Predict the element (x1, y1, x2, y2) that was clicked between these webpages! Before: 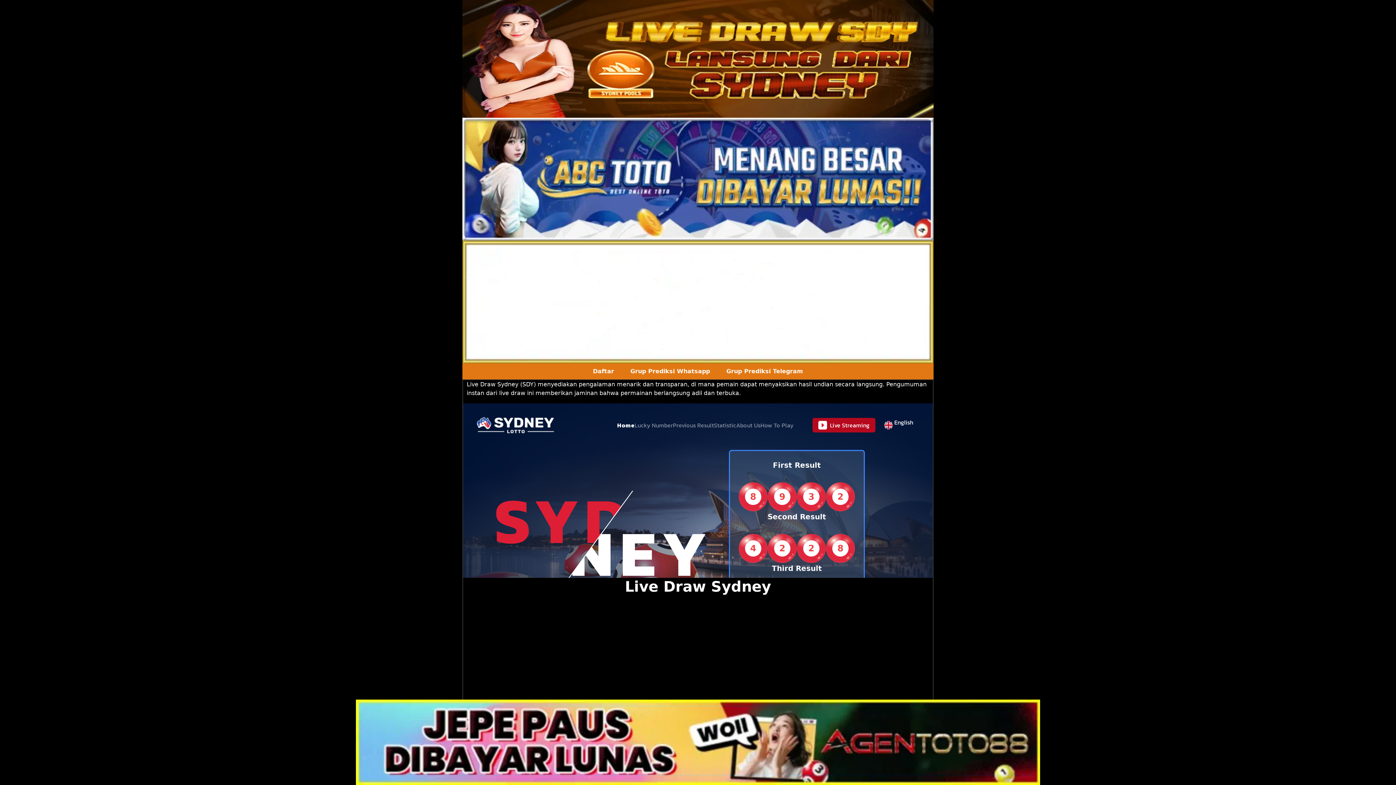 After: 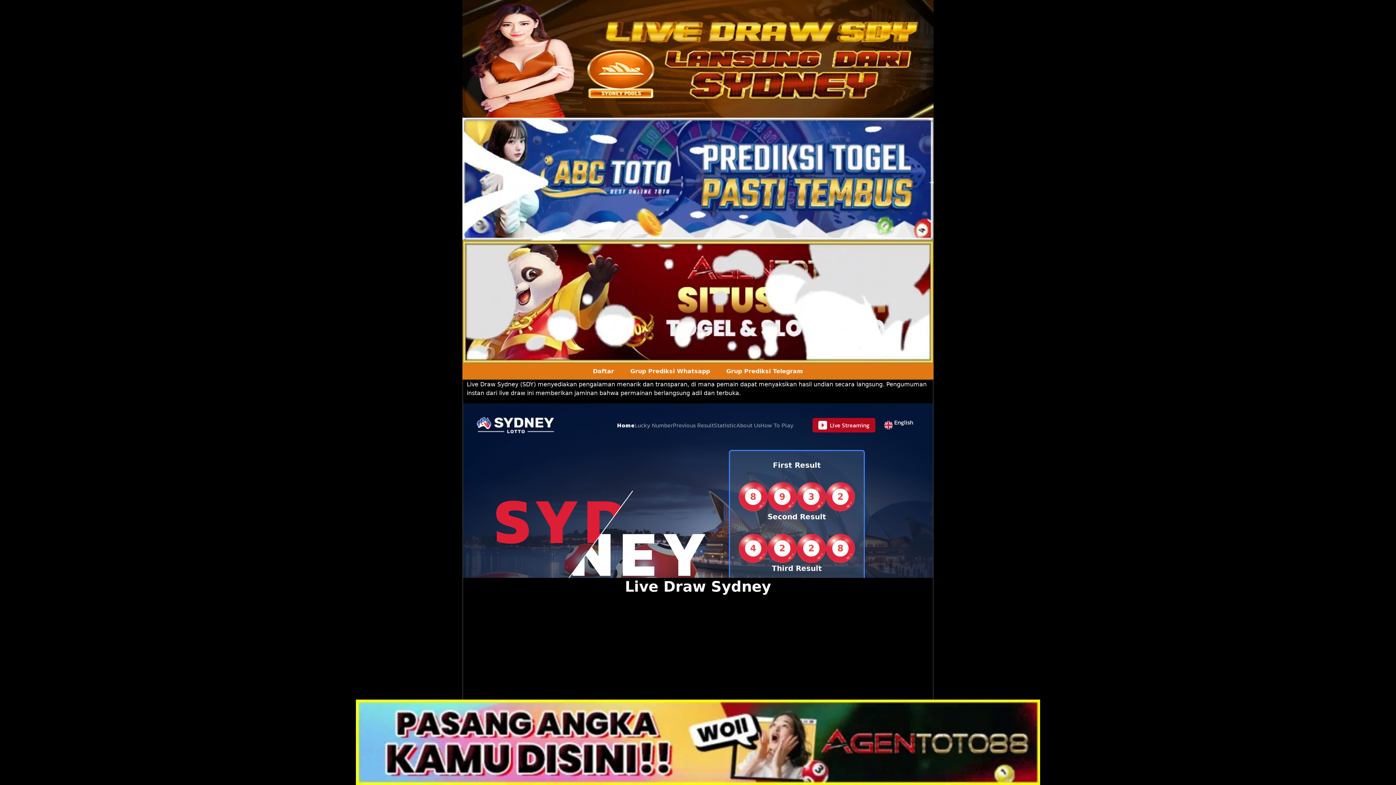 Action: bbox: (462, 117, 933, 240)